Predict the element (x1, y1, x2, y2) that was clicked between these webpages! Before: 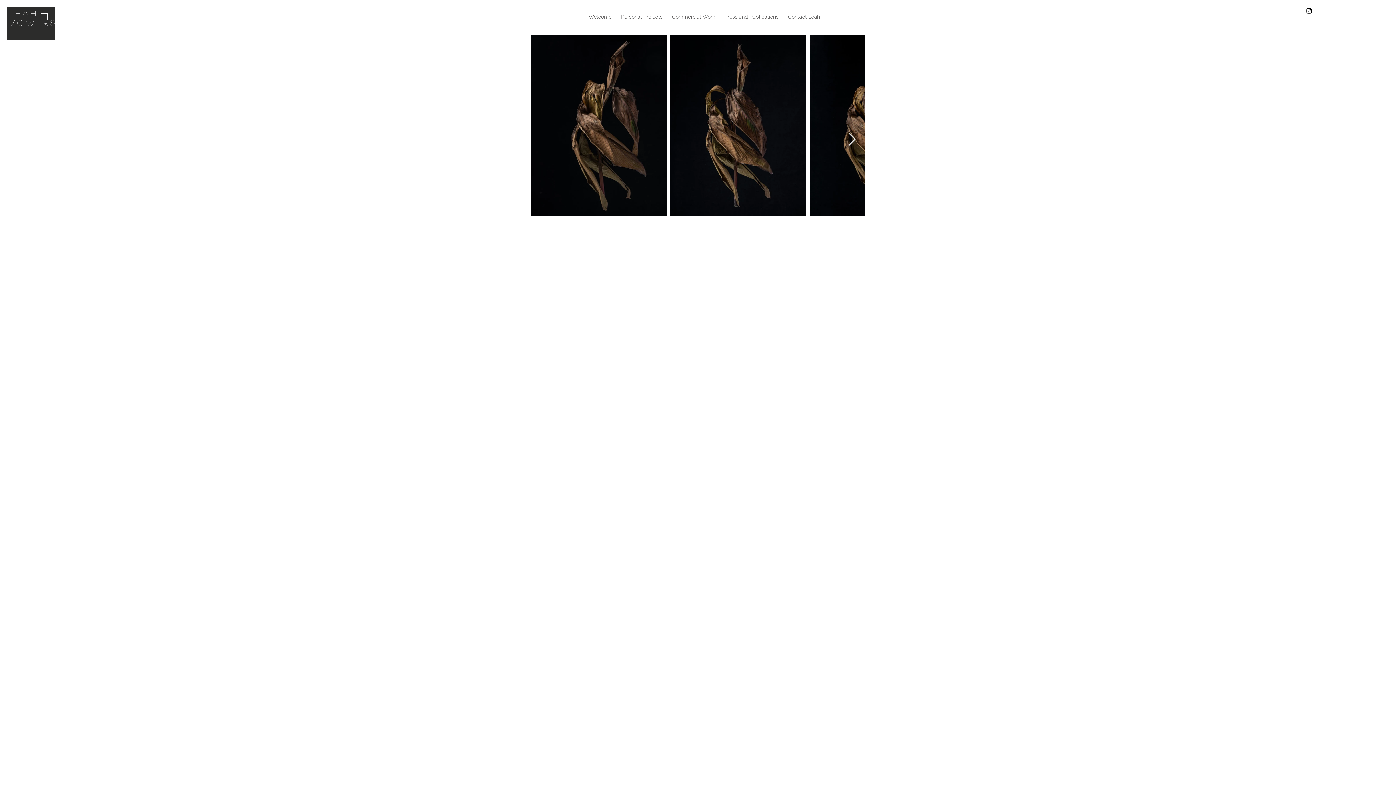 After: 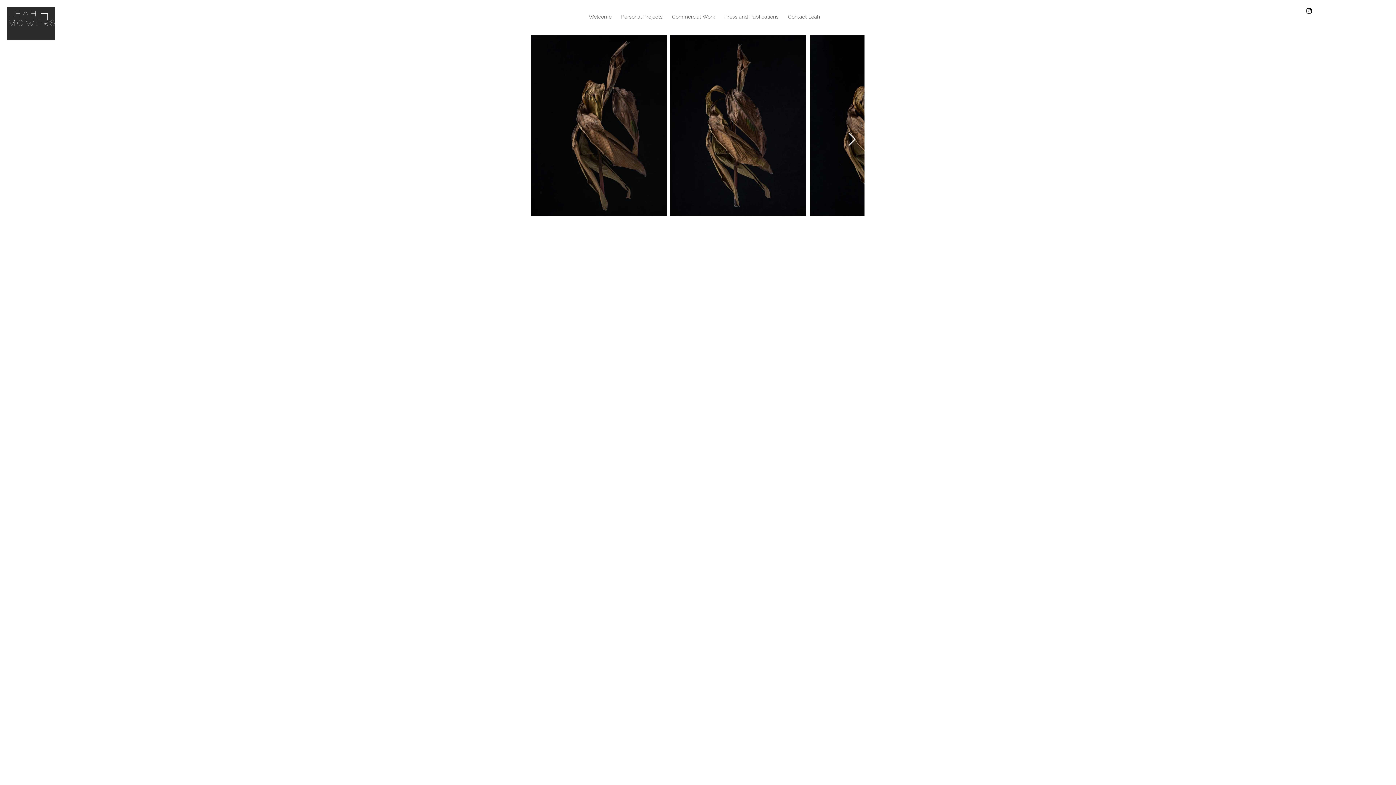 Action: label: Black Instagram Icon bbox: (1305, 7, 1313, 14)